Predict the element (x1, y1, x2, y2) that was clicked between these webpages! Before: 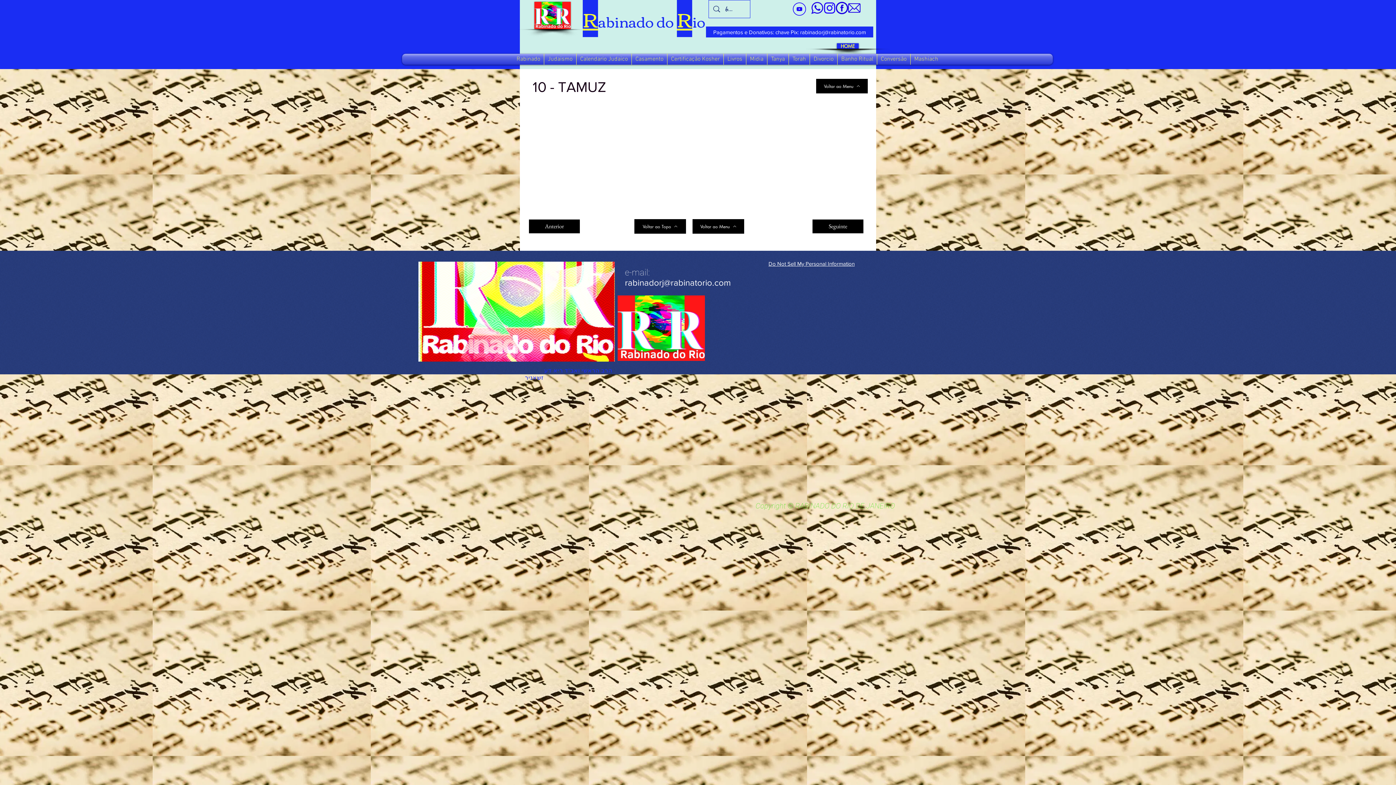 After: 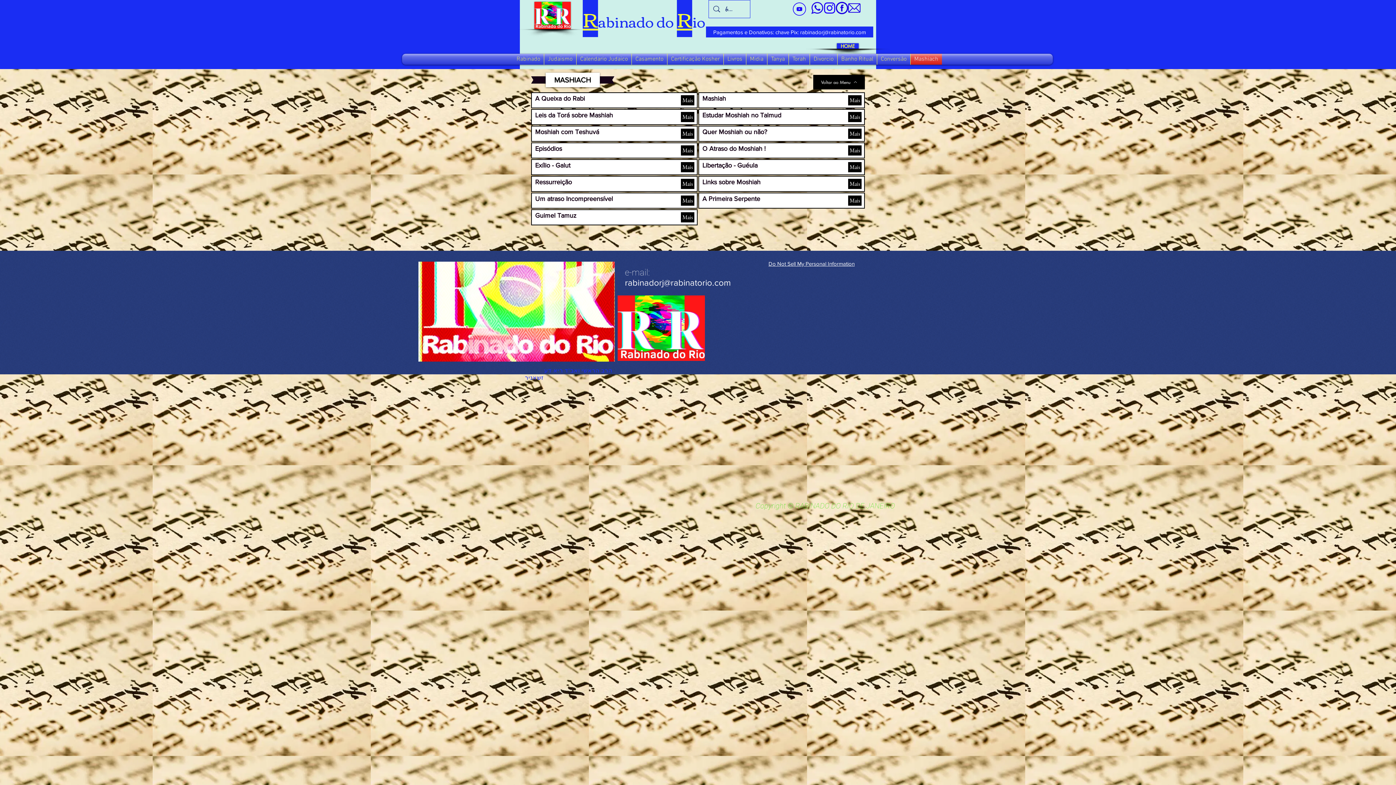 Action: label: Mashiach bbox: (910, 53, 942, 64)